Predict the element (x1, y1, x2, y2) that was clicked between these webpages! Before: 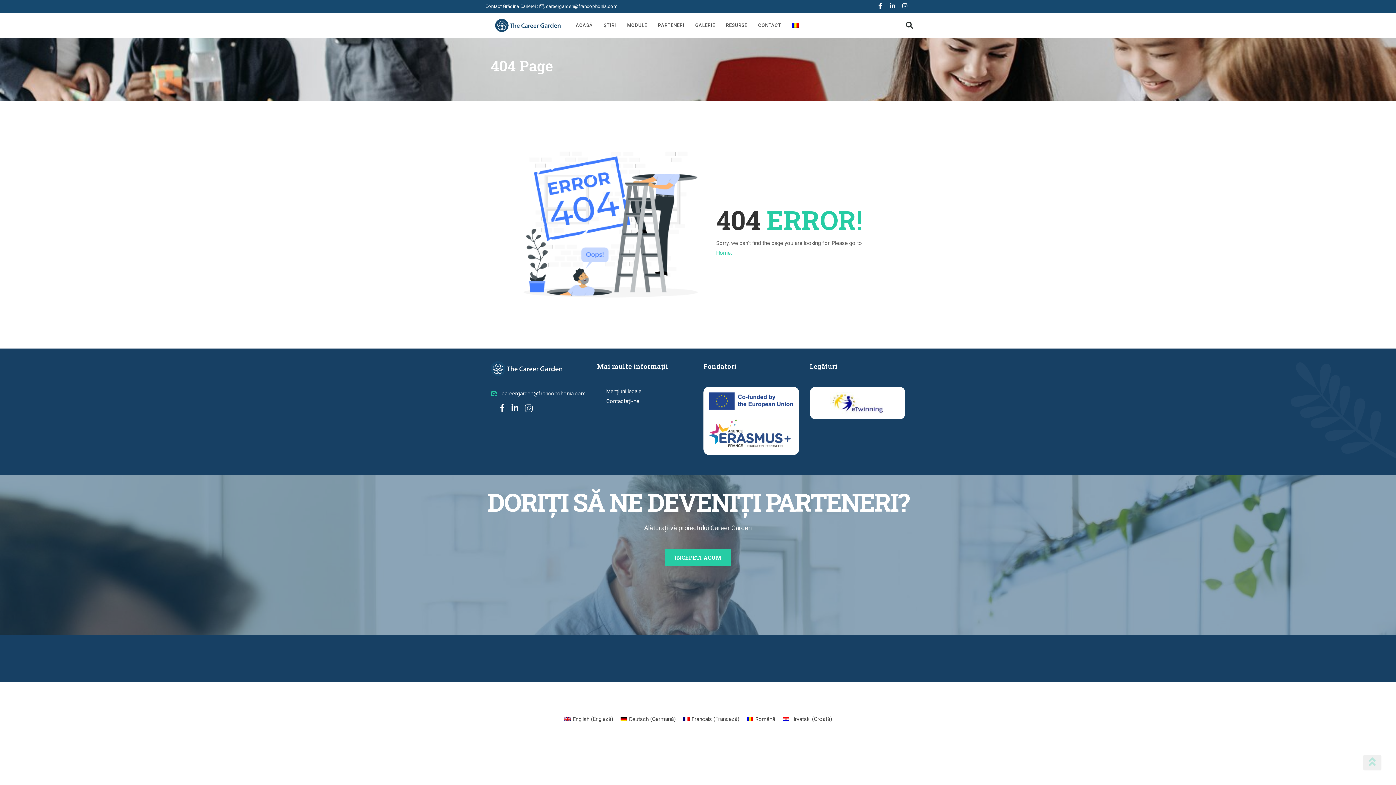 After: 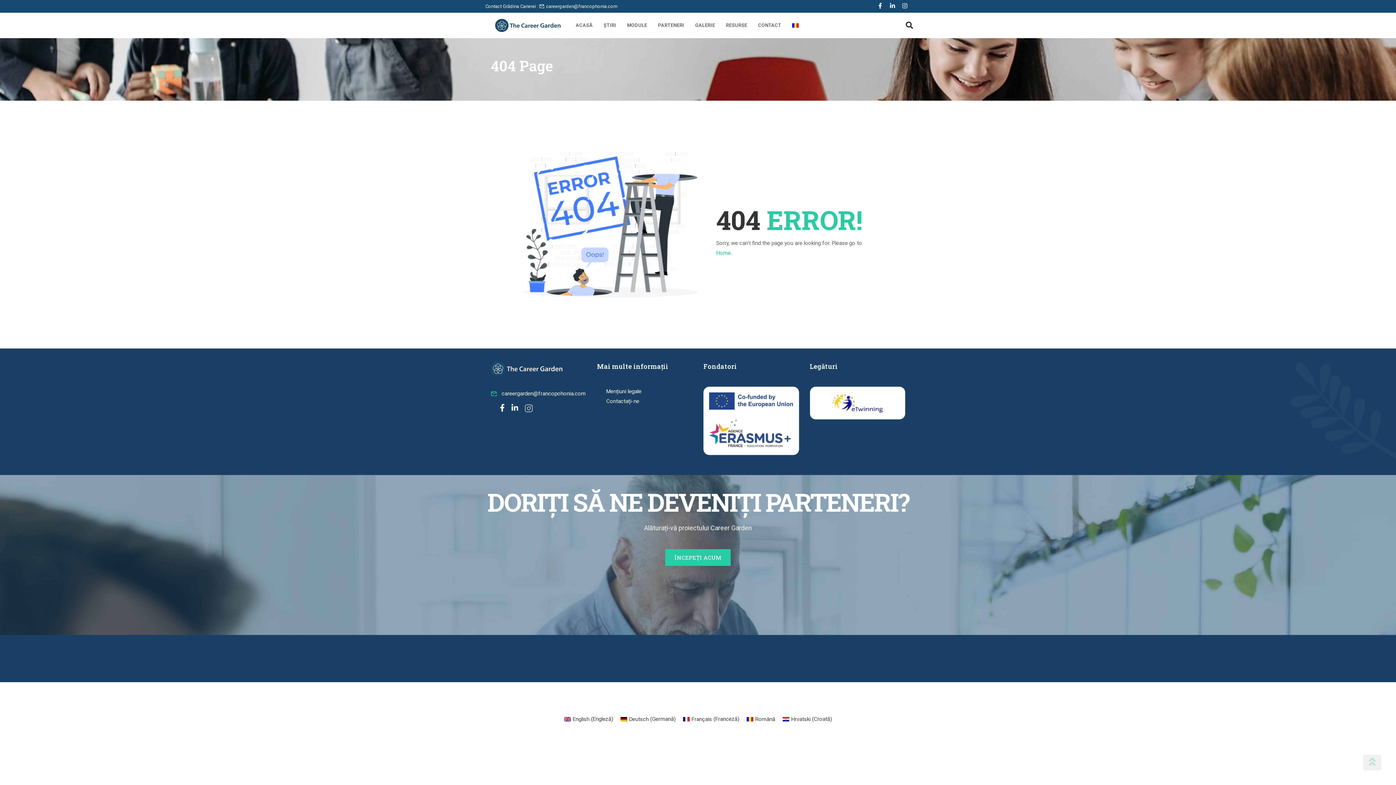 Action: bbox: (786, 20, 804, 30)